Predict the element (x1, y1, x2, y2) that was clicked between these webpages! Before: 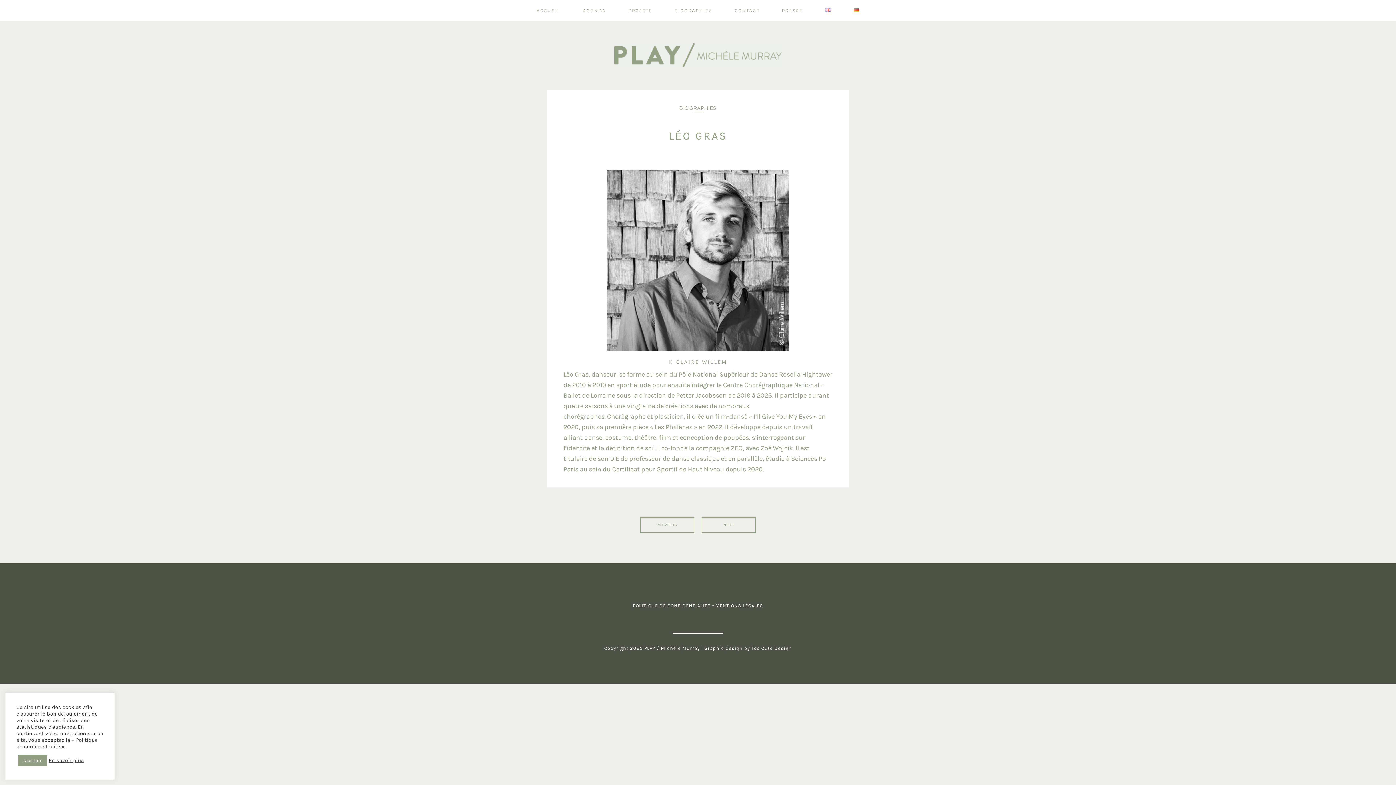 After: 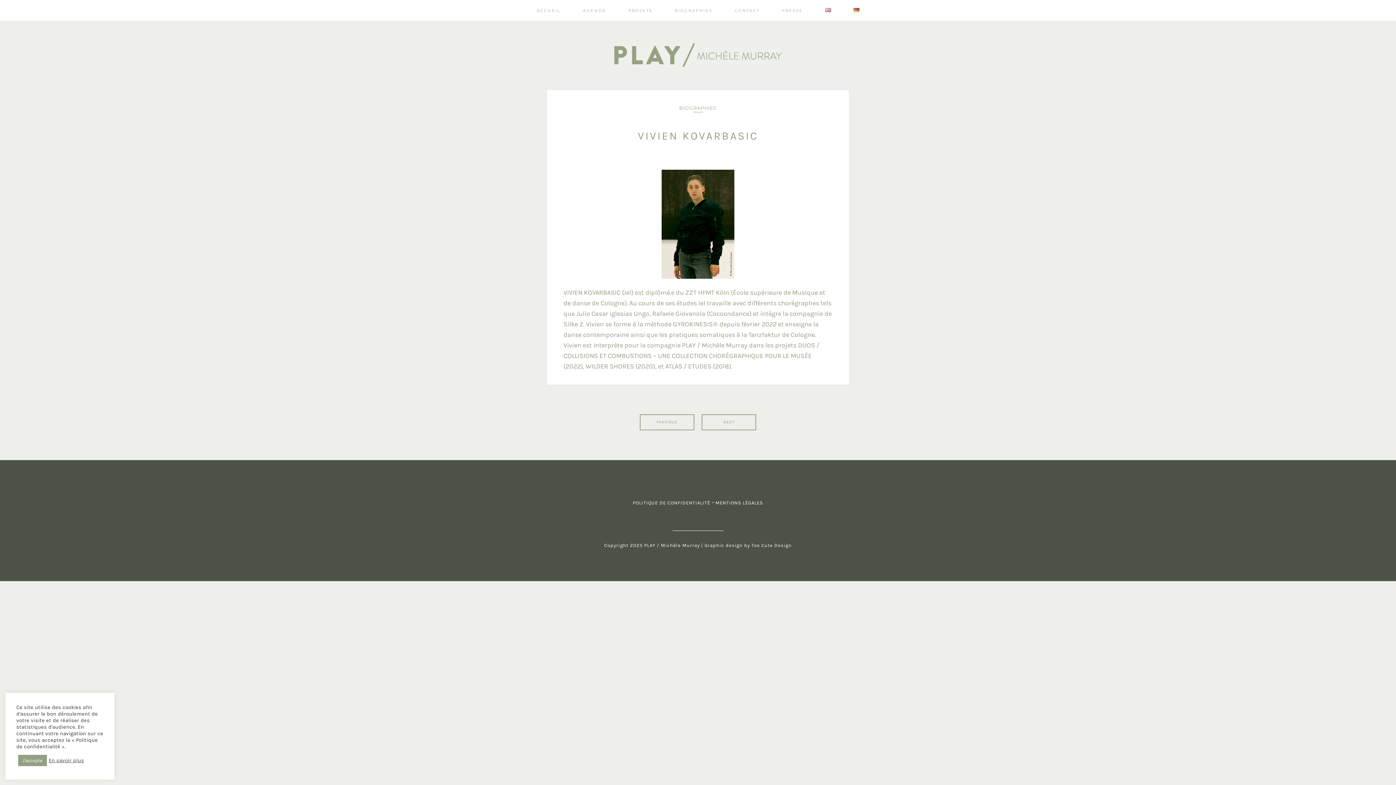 Action: bbox: (640, 517, 694, 533) label: PREVIOUS